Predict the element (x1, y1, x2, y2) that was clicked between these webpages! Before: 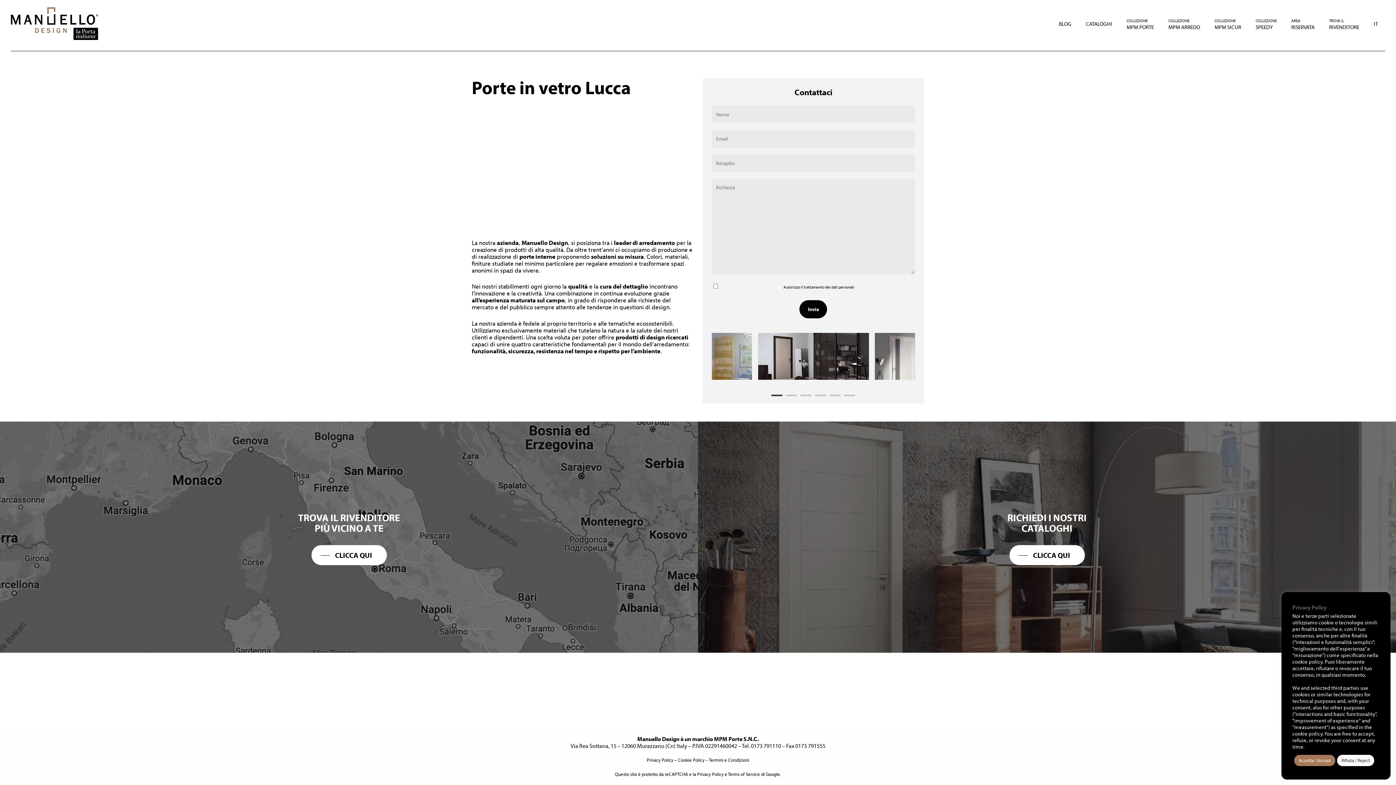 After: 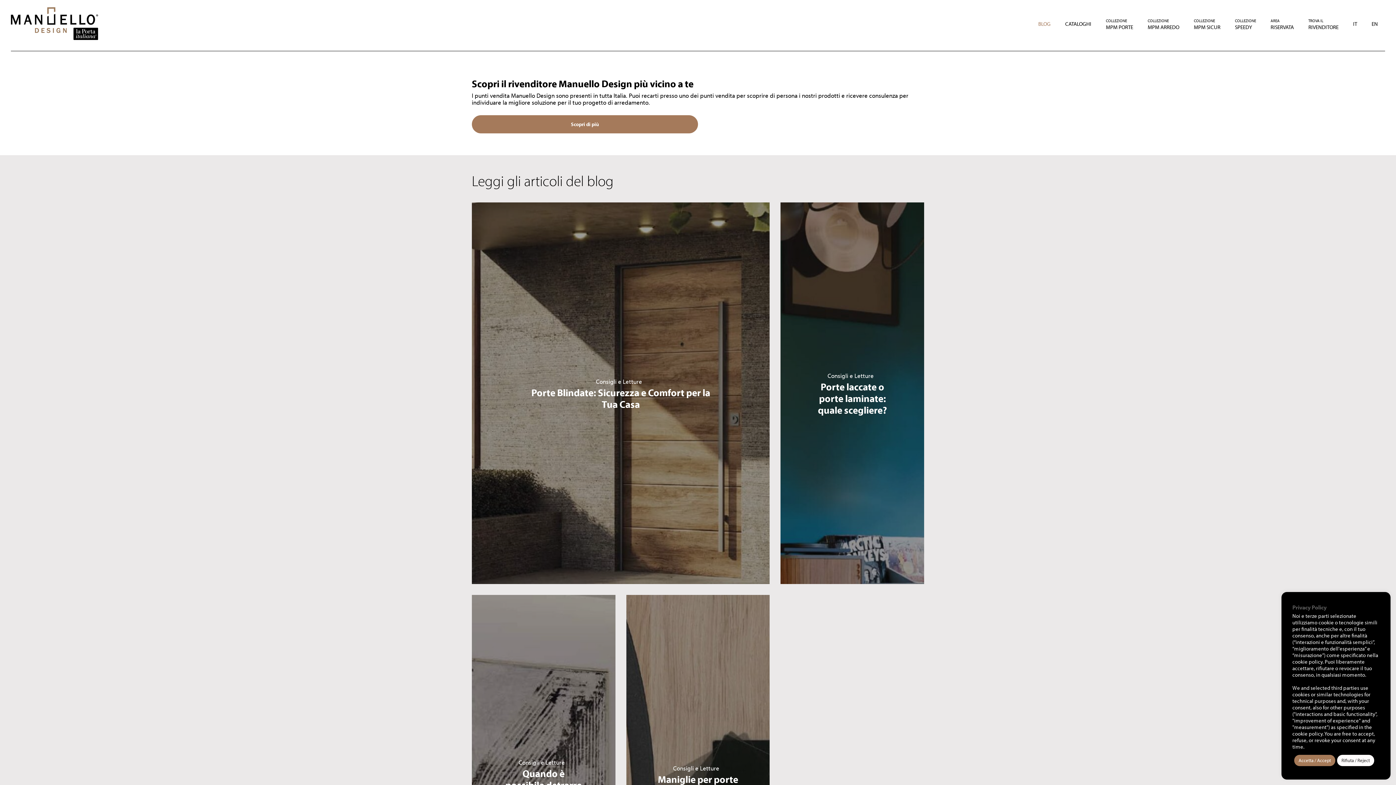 Action: bbox: (10, 7, 98, 40)